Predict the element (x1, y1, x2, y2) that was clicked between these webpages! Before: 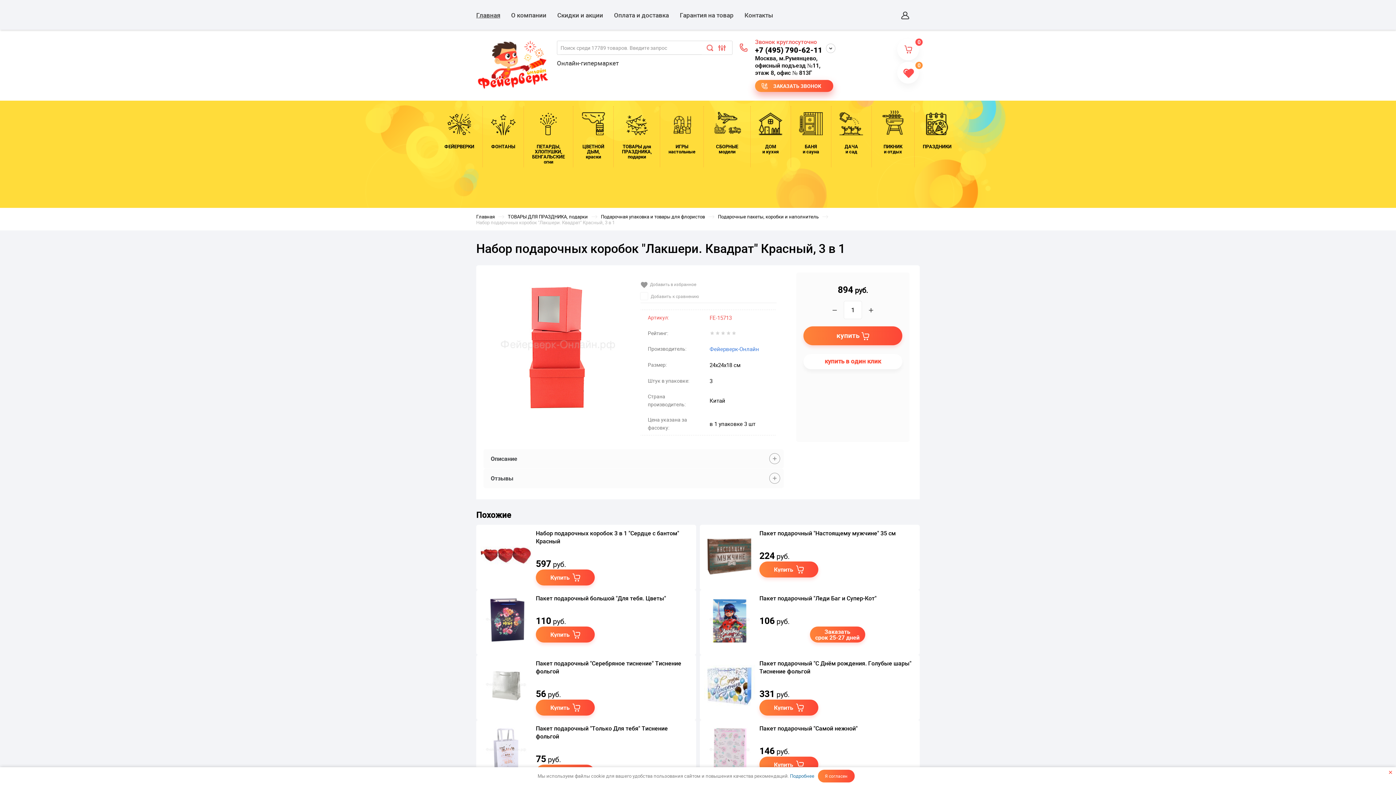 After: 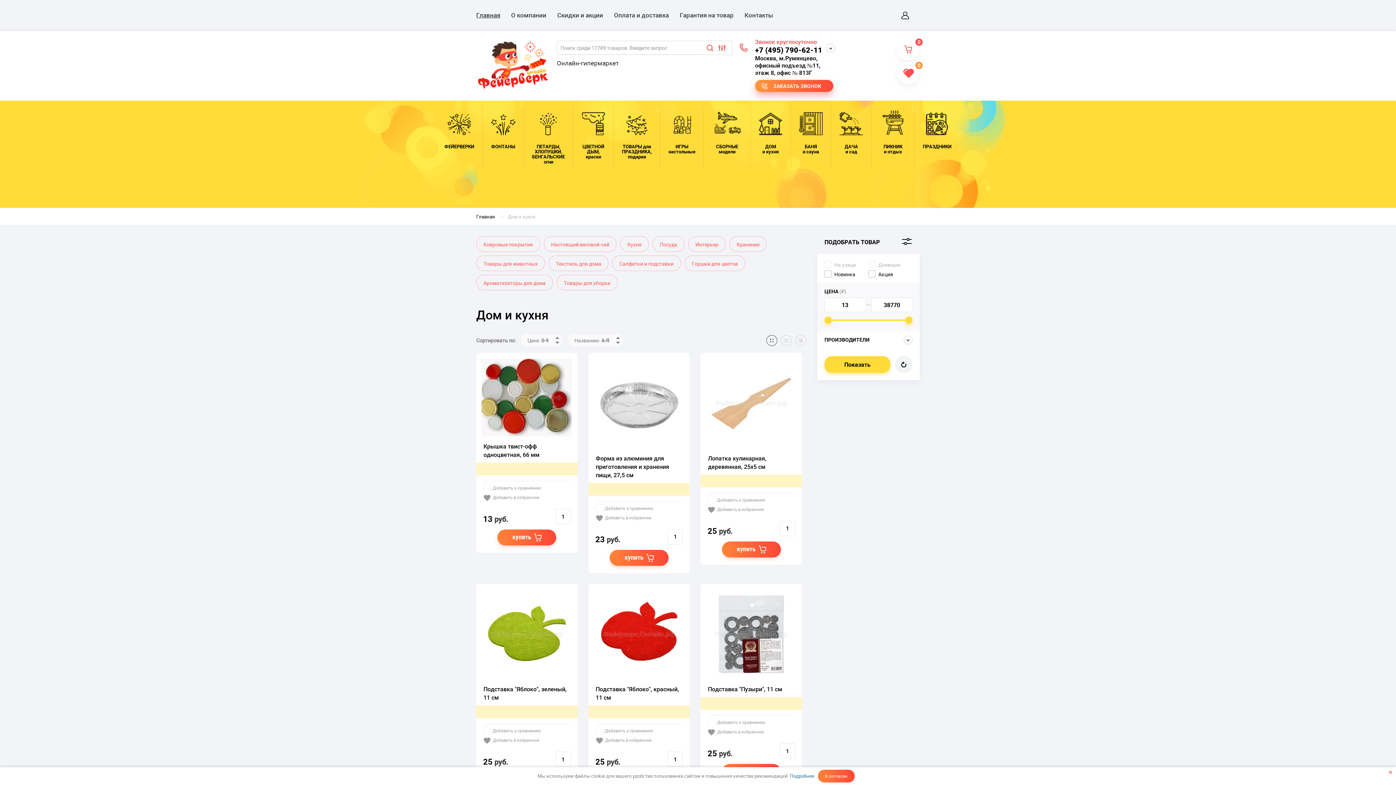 Action: label: ДОМ
и кухня bbox: (750, 106, 790, 154)